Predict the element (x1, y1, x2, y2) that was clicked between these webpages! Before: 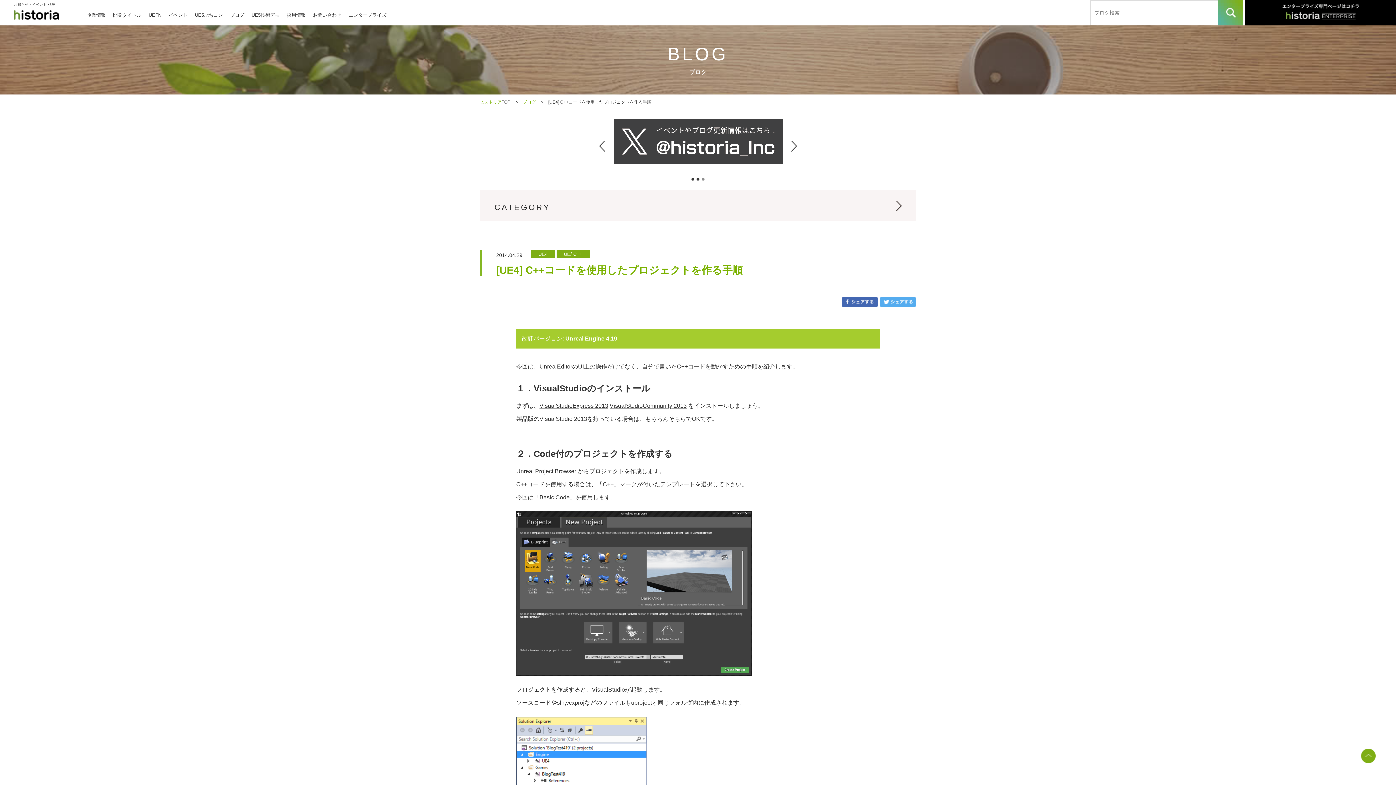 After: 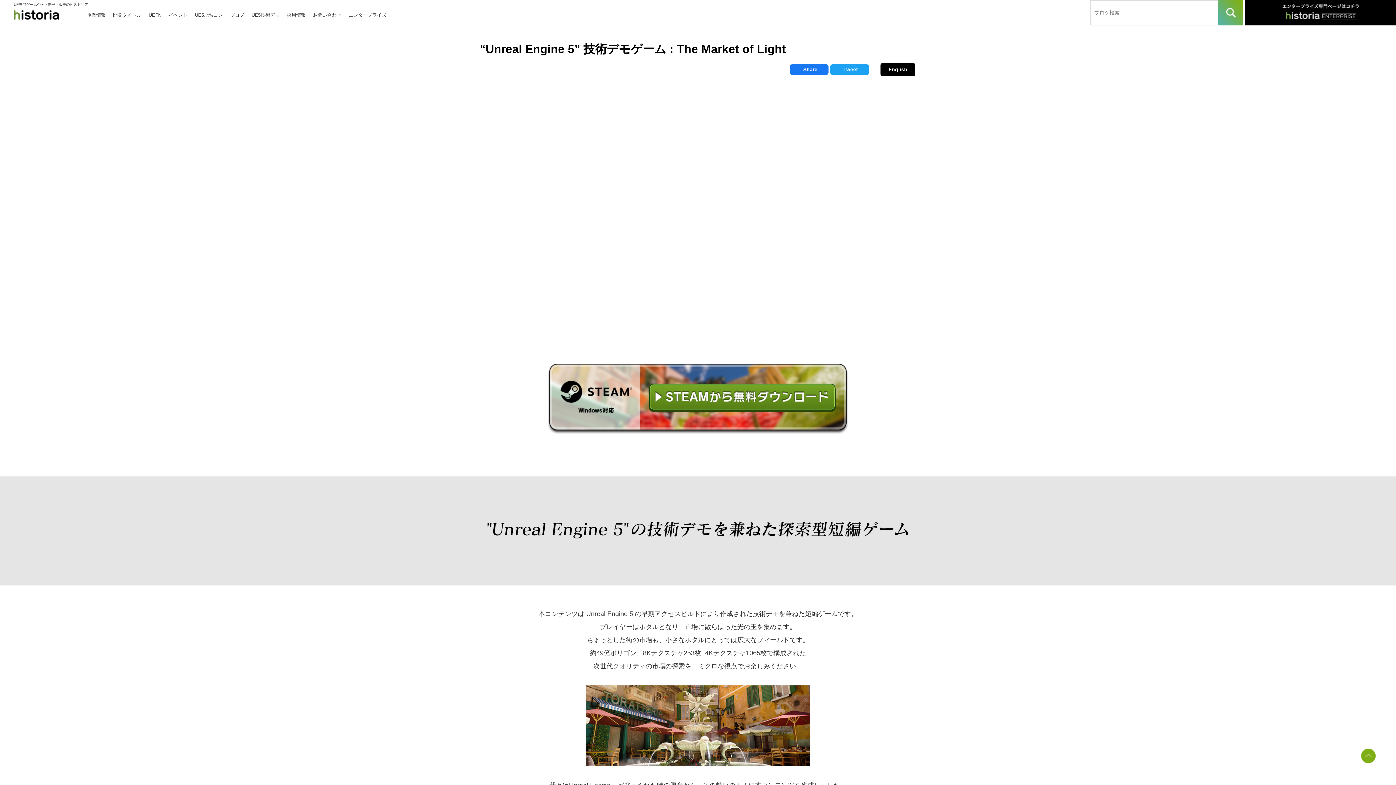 Action: bbox: (251, 11, 279, 18) label: UE5技術デモ